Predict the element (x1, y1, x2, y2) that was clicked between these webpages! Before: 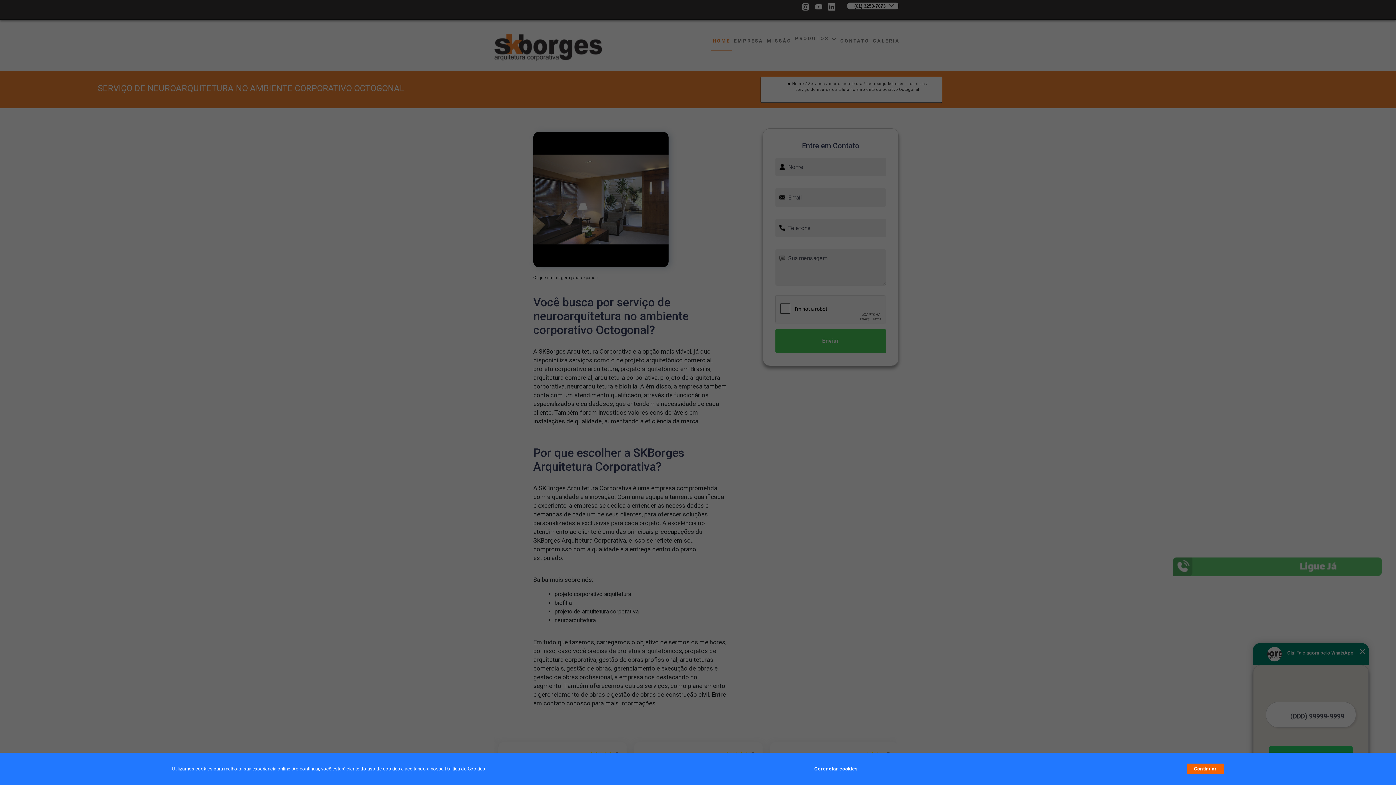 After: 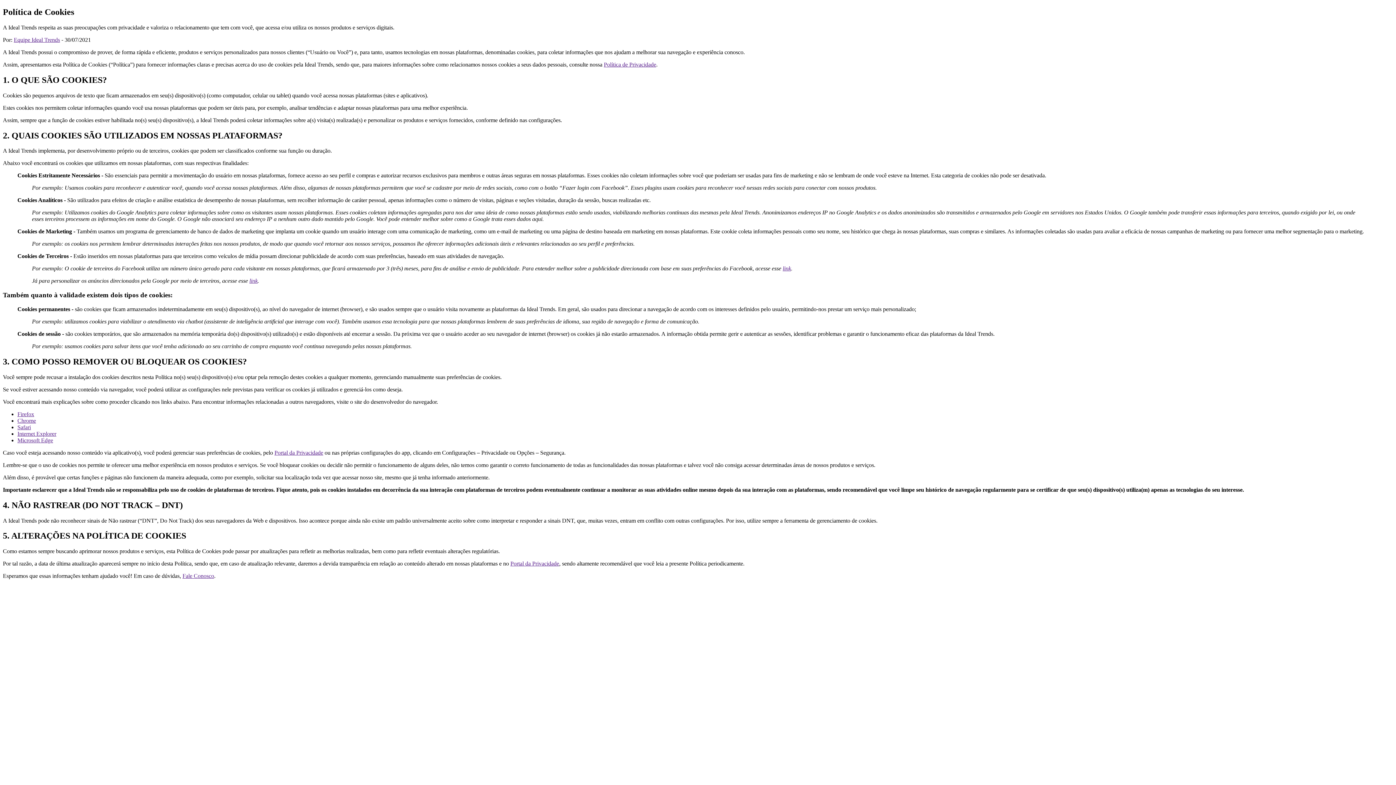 Action: label: Política de Cookies bbox: (444, 766, 485, 772)